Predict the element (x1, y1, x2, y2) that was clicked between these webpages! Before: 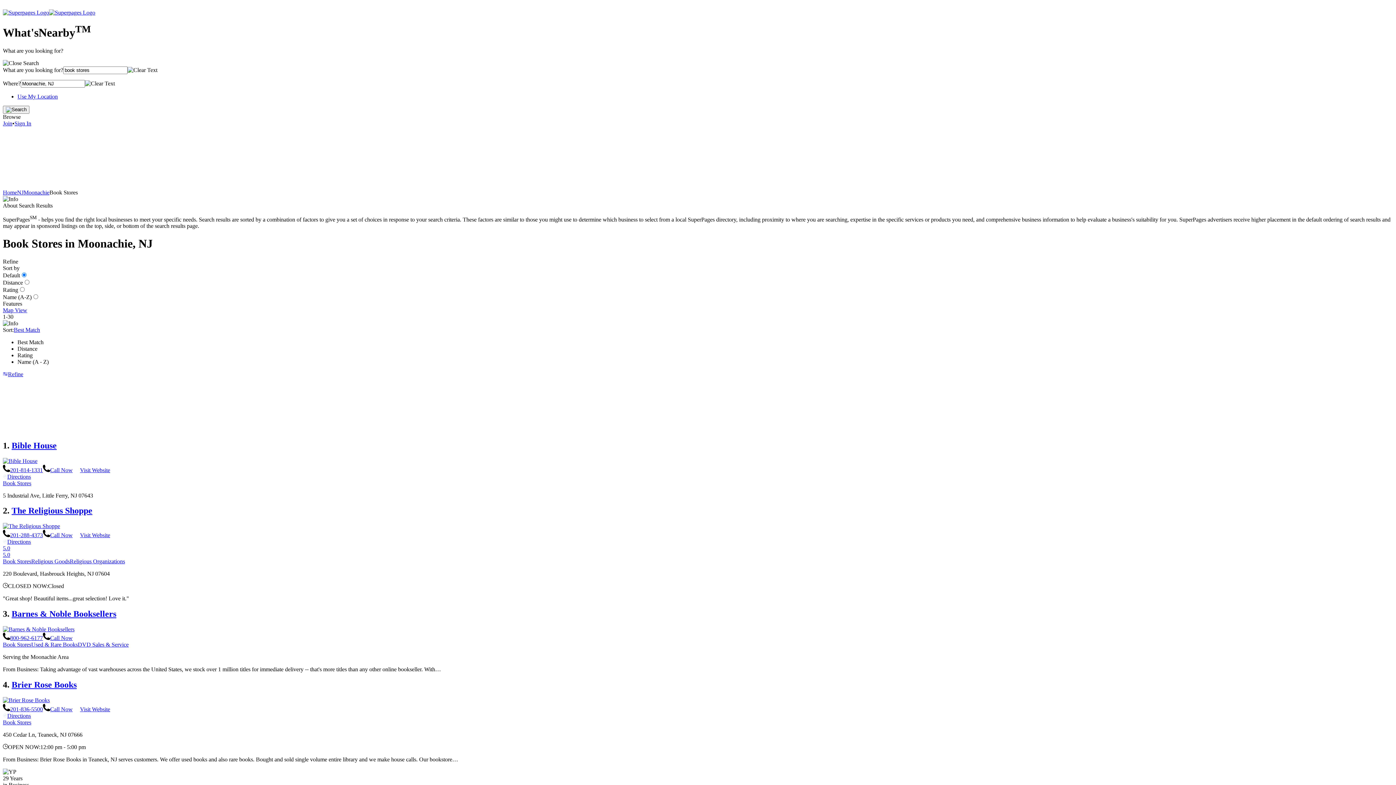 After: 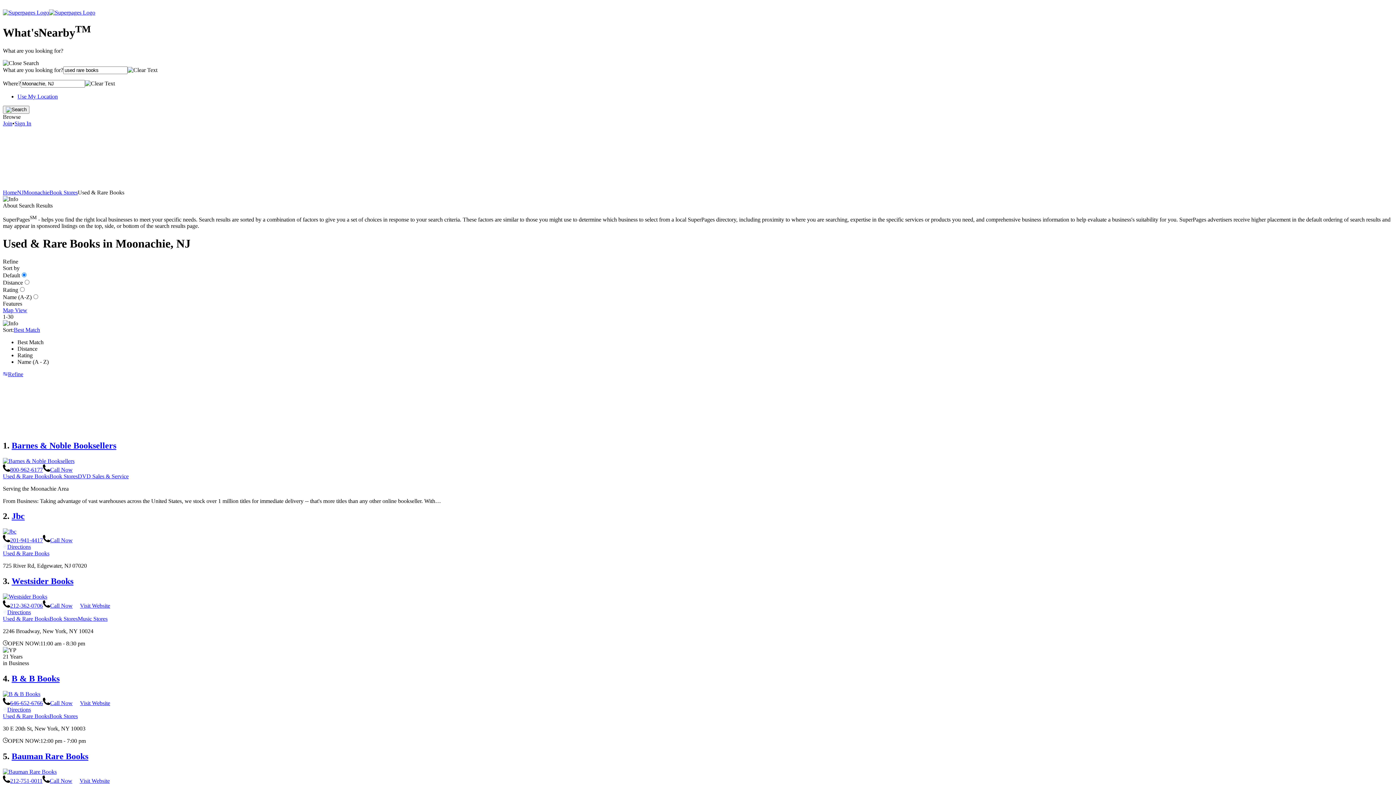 Action: bbox: (31, 641, 77, 648) label: Used & Rare Books